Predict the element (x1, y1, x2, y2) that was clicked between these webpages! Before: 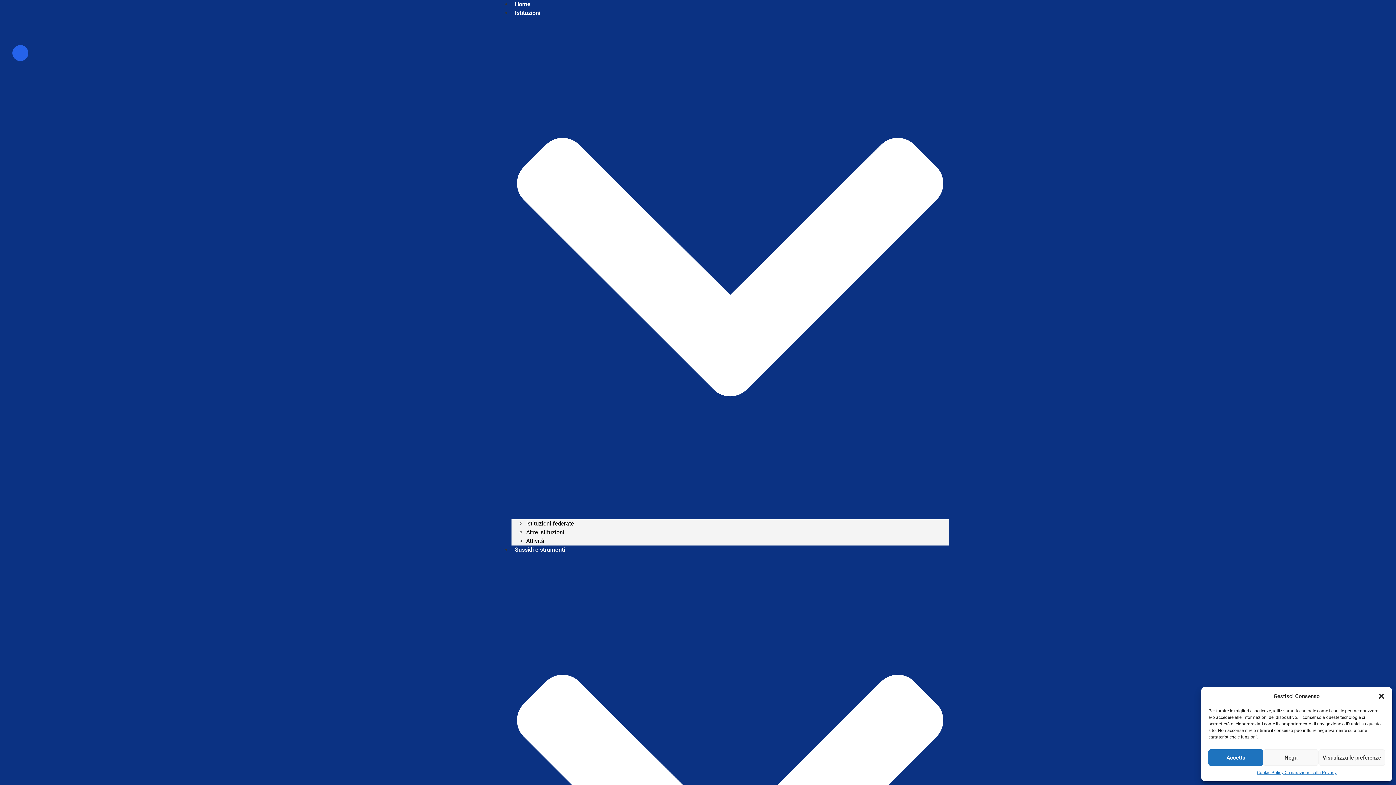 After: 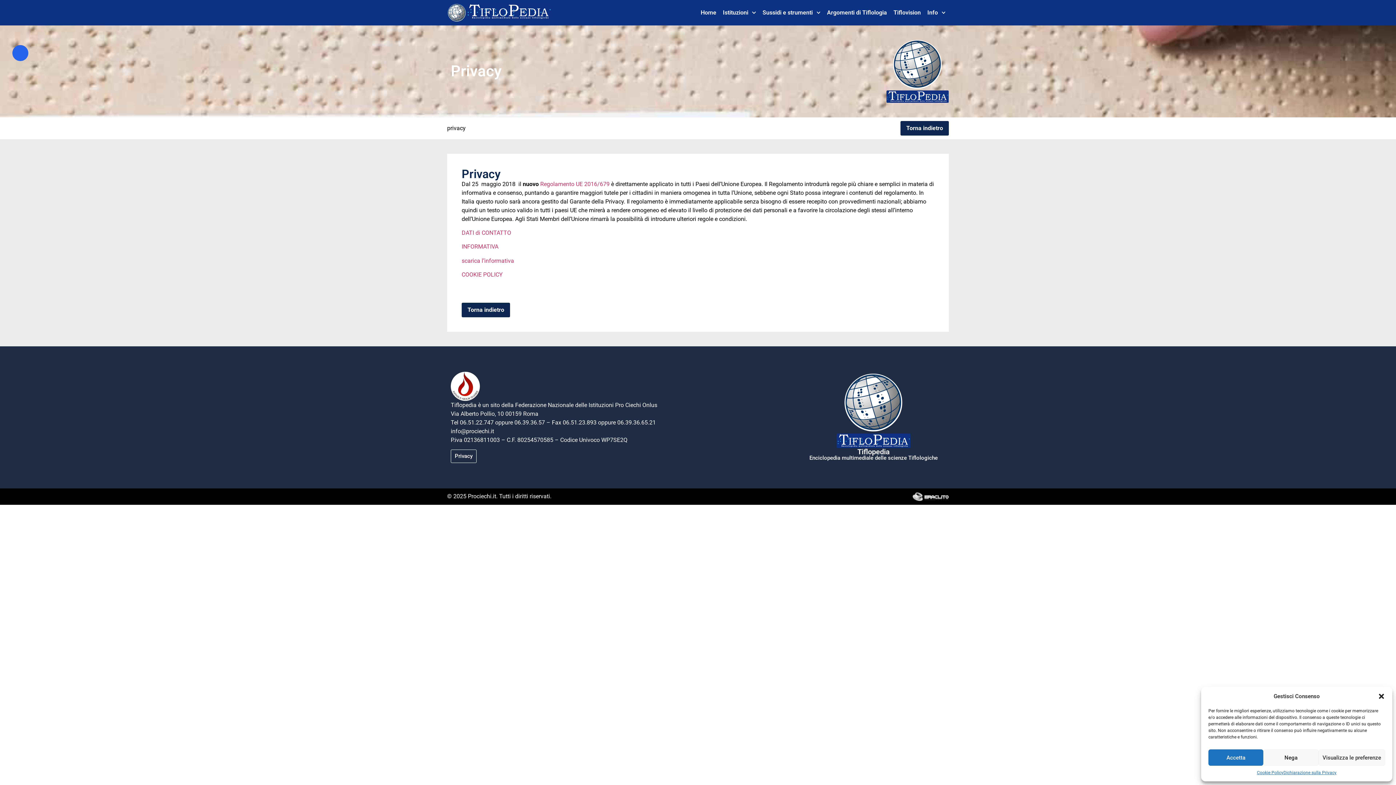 Action: bbox: (1283, 769, 1336, 776) label: Dichiarazione sulla Privacy